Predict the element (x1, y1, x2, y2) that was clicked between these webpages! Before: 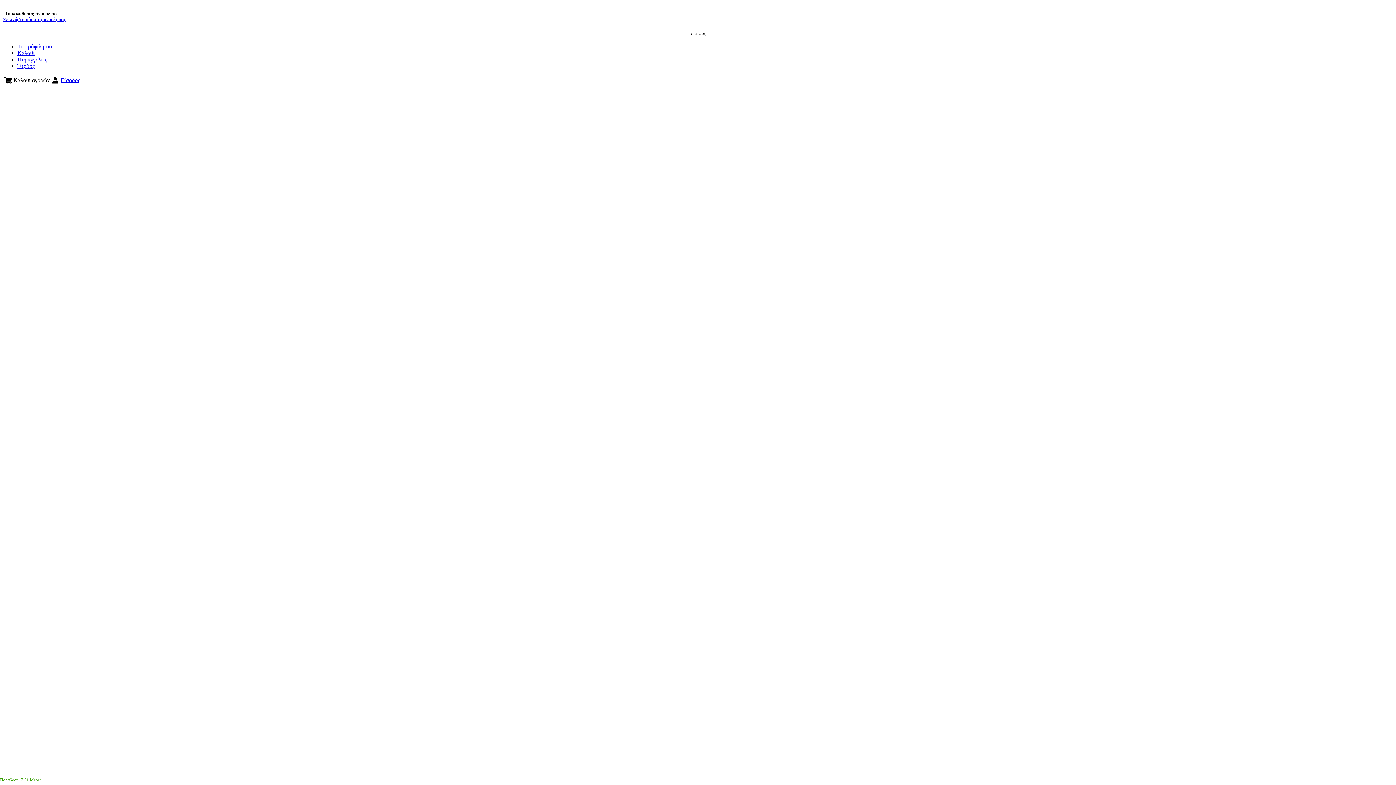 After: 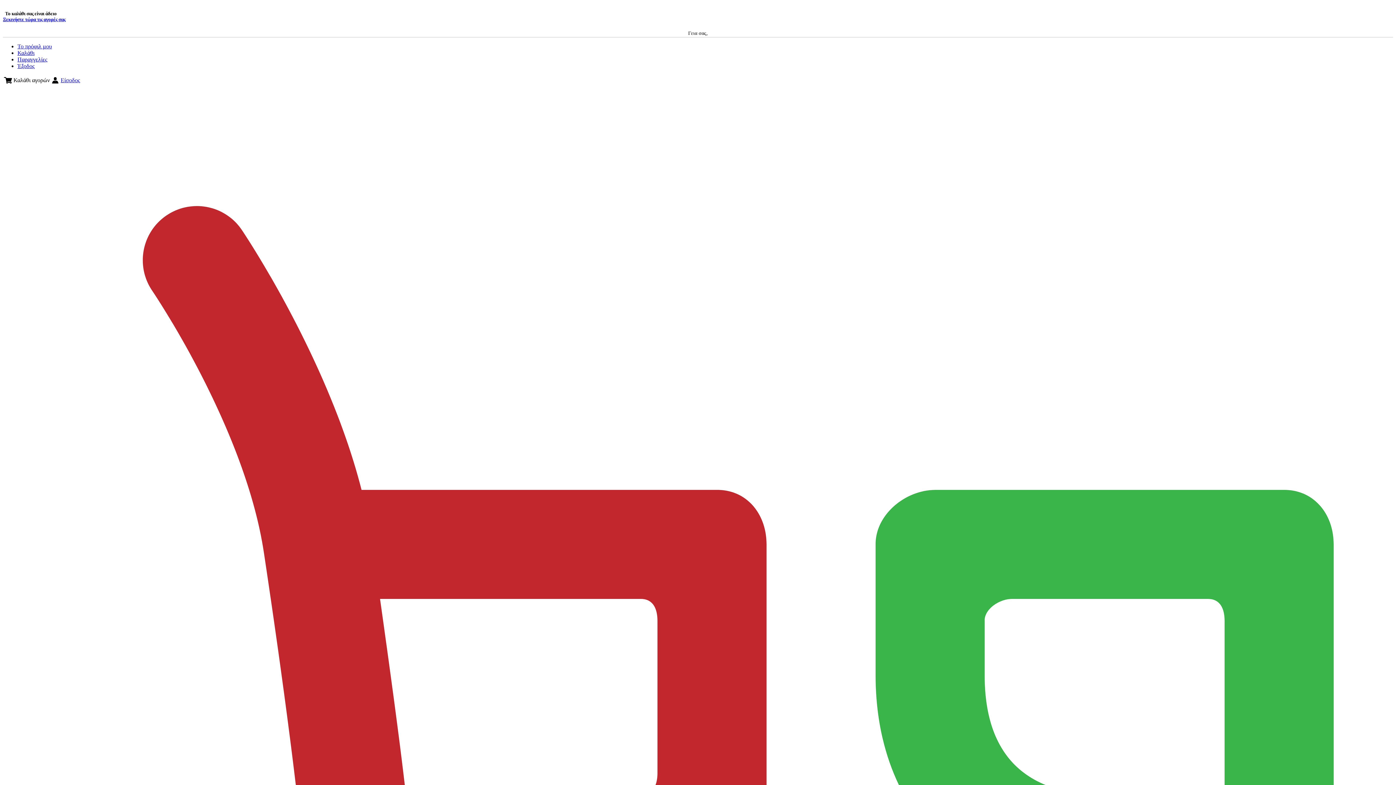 Action: label: 
Ξεκινήστε τώρα τις αγορές σας bbox: (2, 16, 65, 22)